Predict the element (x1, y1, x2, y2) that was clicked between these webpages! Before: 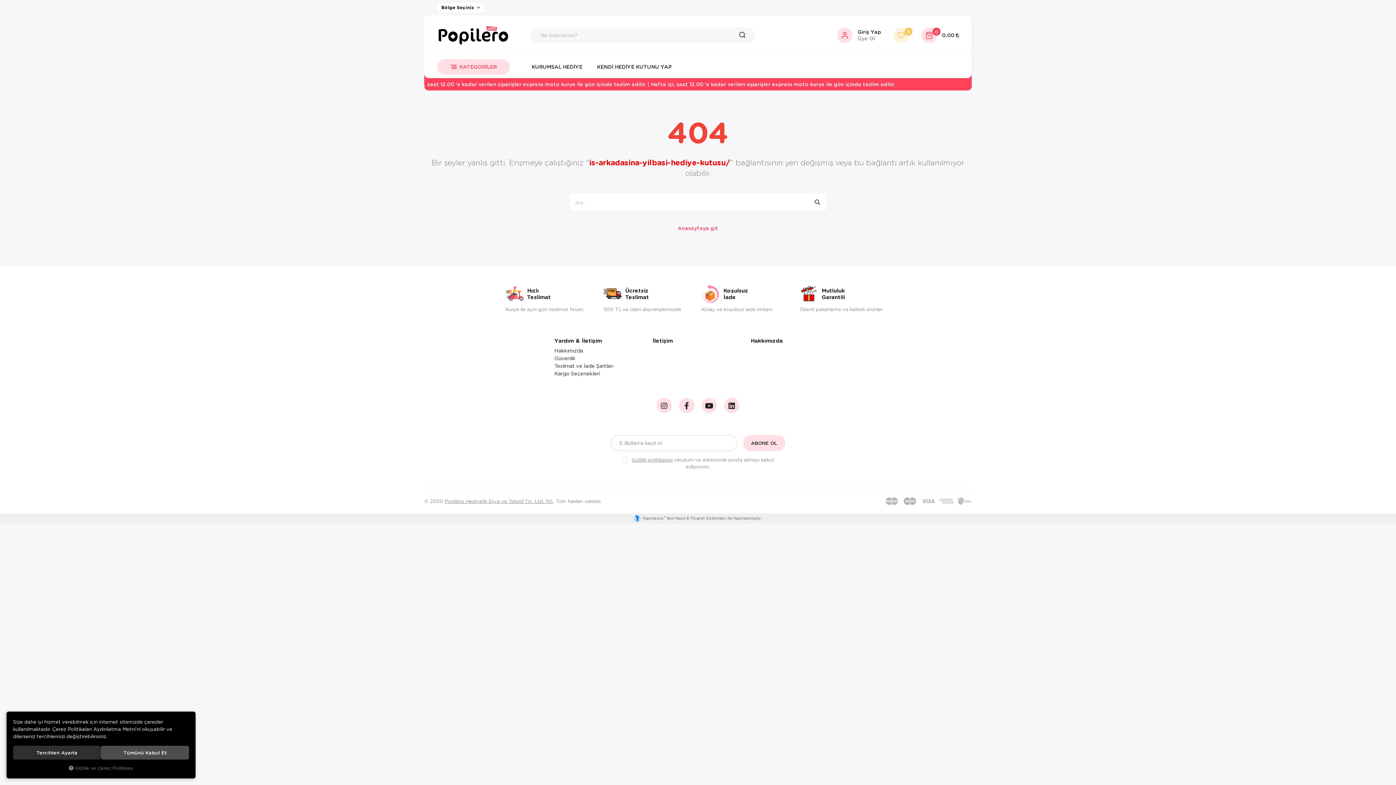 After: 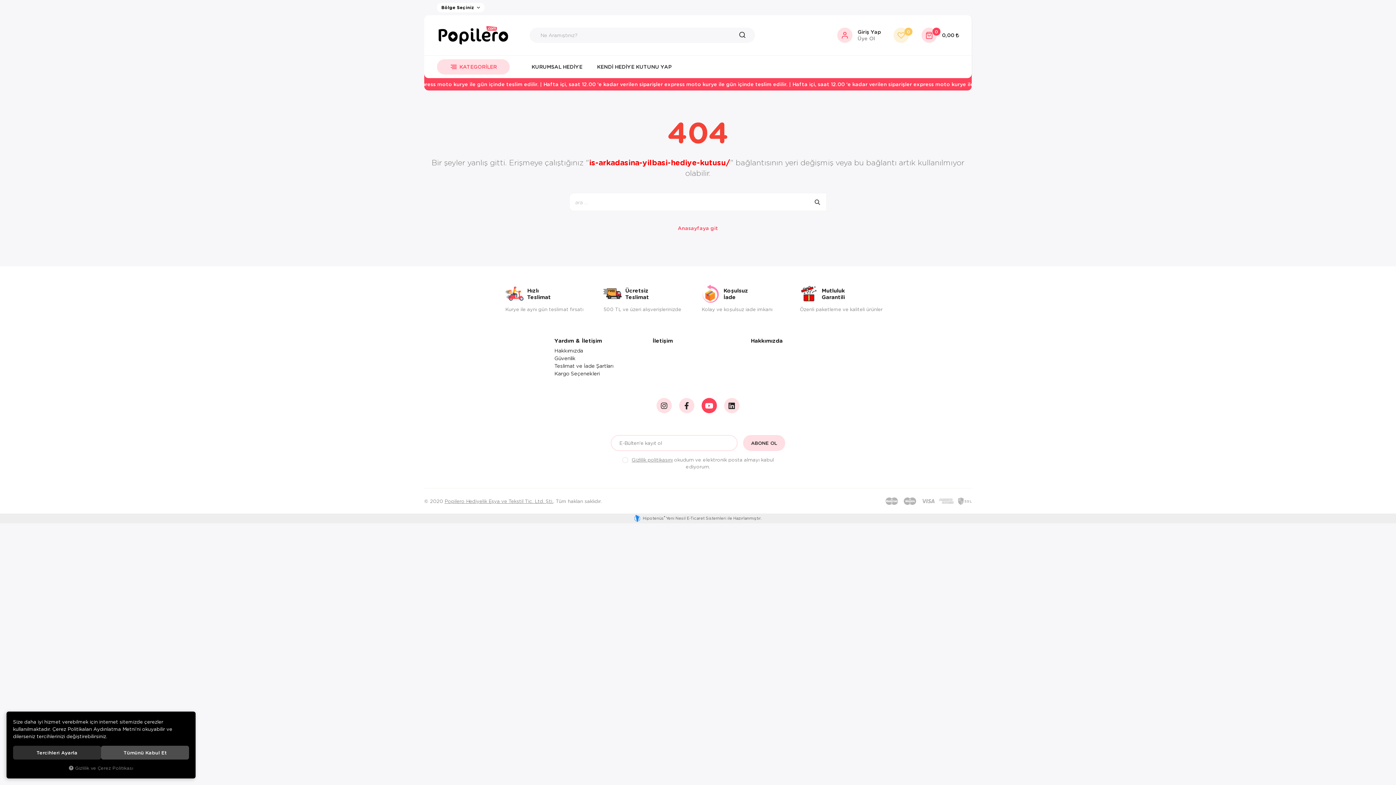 Action: bbox: (701, 398, 717, 413)